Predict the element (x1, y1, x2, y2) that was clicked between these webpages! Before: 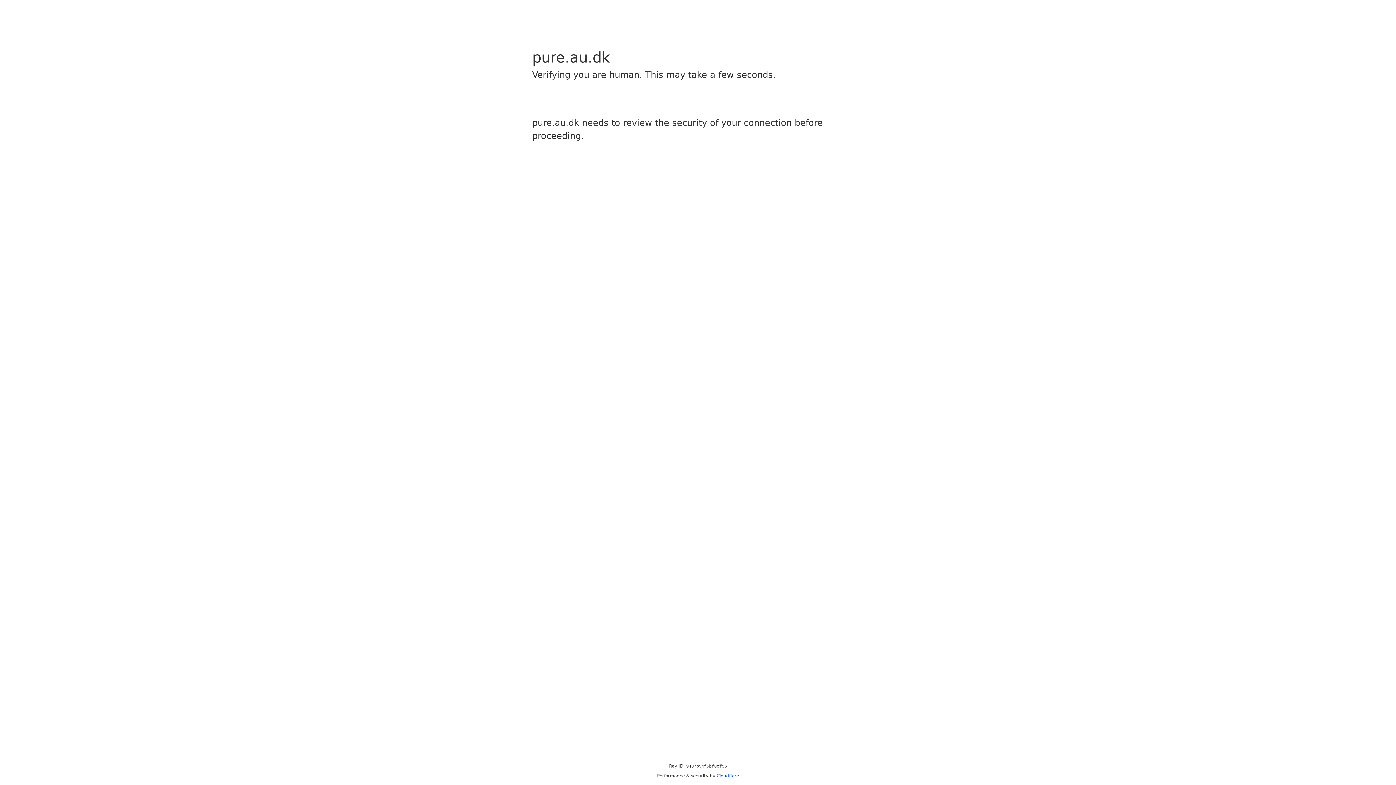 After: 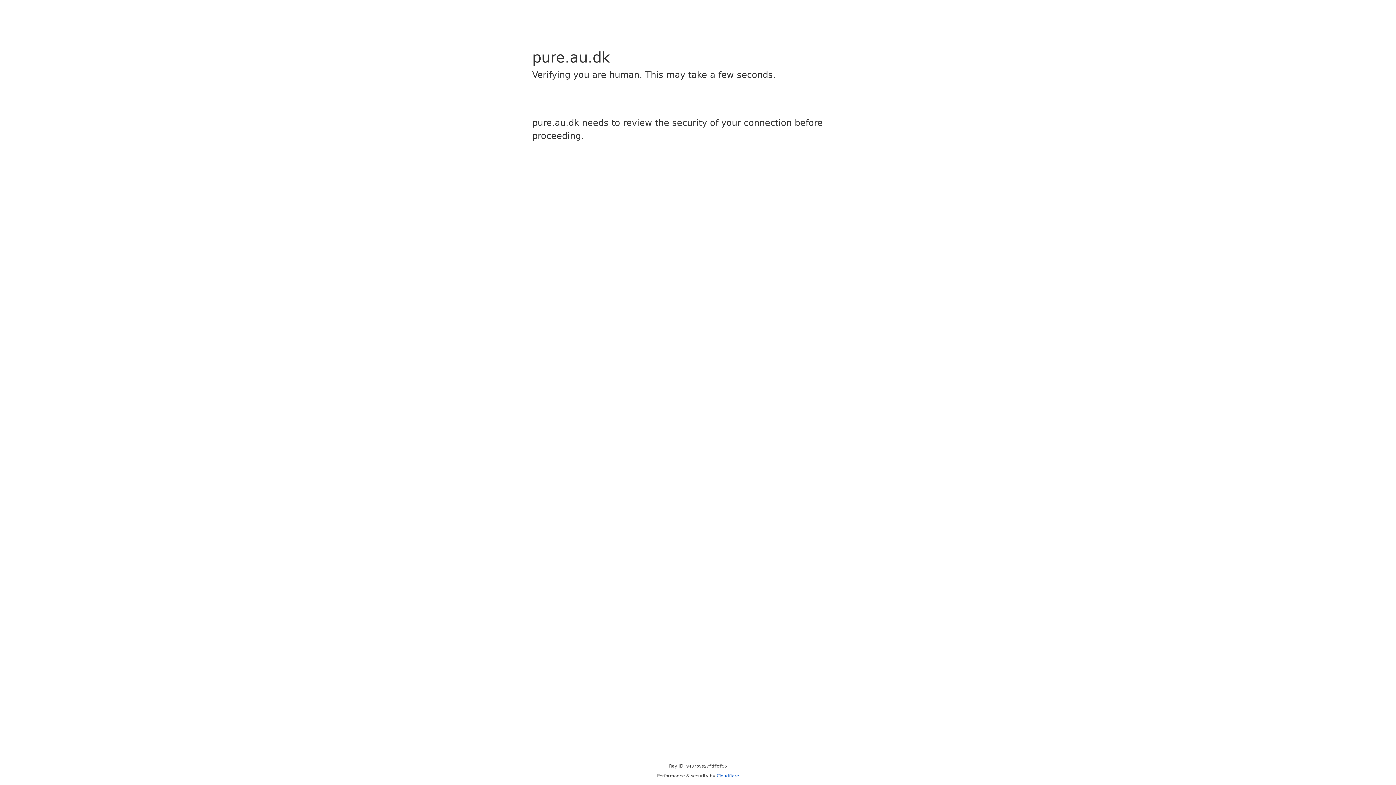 Action: label: Cloudflare bbox: (716, 773, 739, 778)